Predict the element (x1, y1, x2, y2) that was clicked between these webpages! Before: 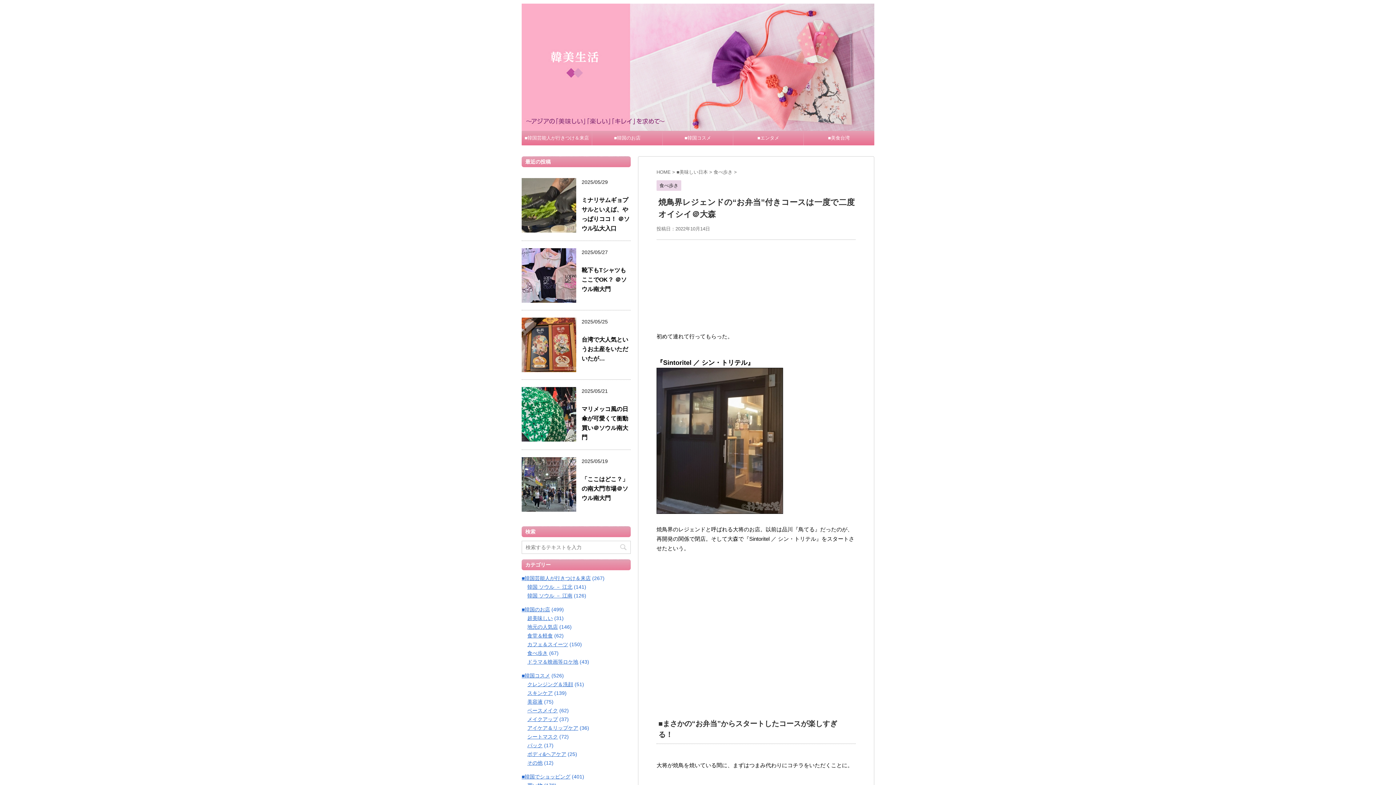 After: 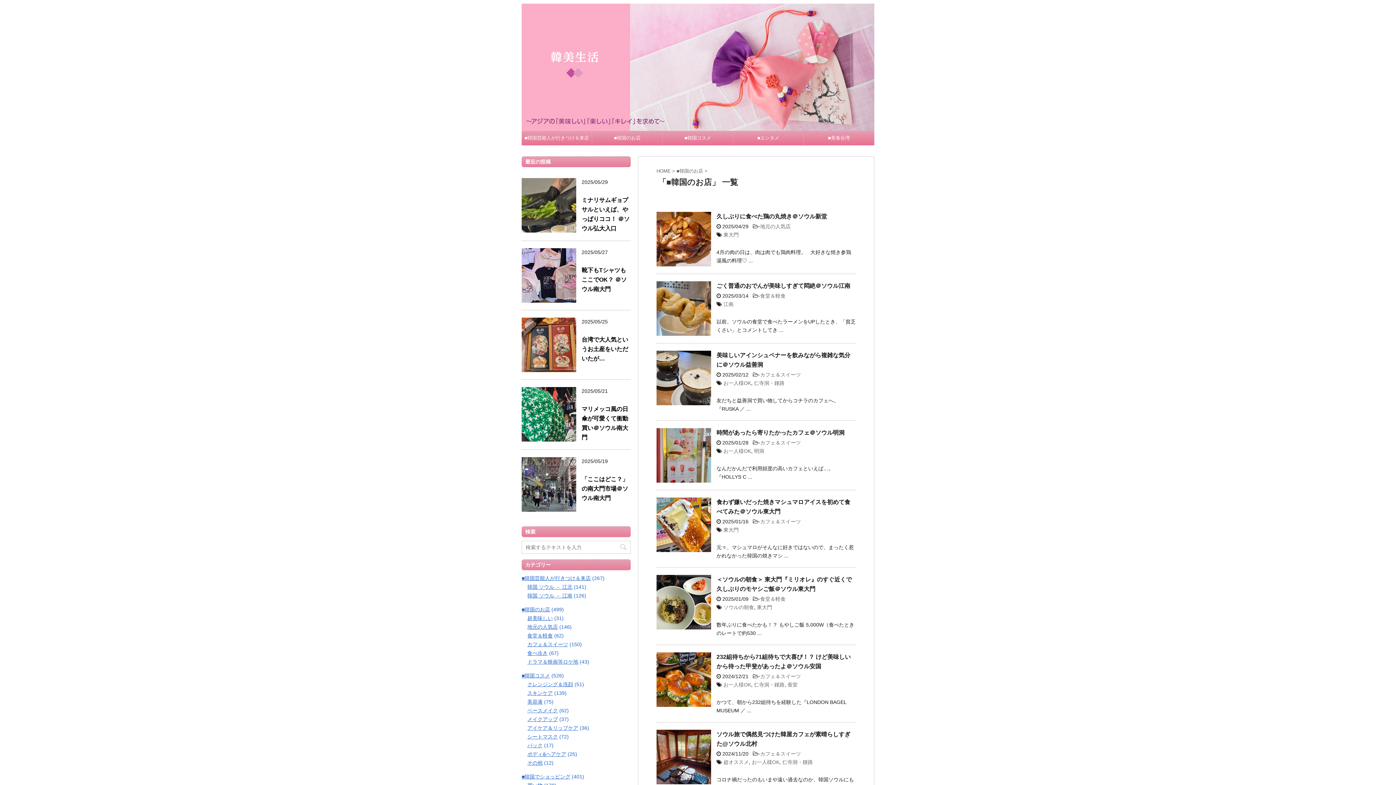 Action: label: ■韓国のお店 bbox: (592, 130, 662, 145)